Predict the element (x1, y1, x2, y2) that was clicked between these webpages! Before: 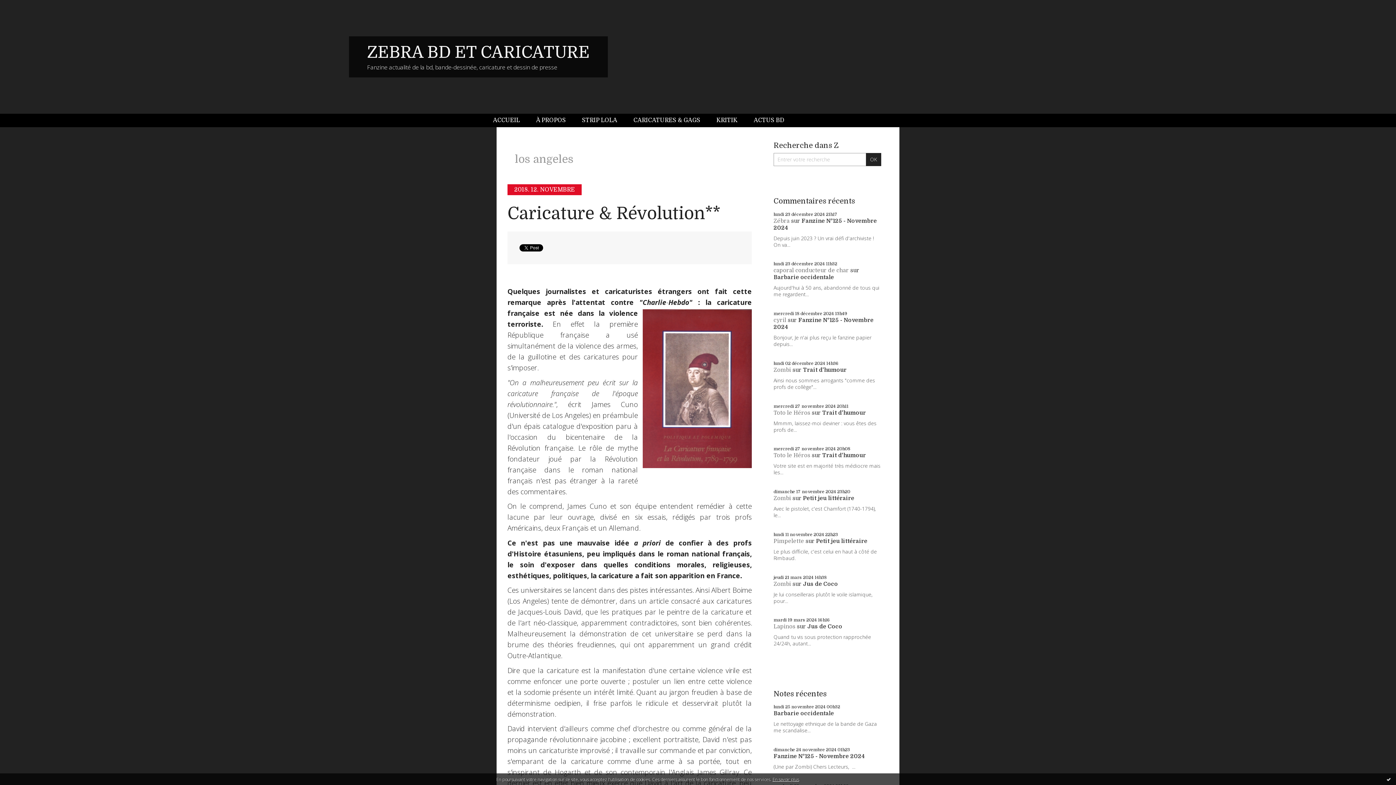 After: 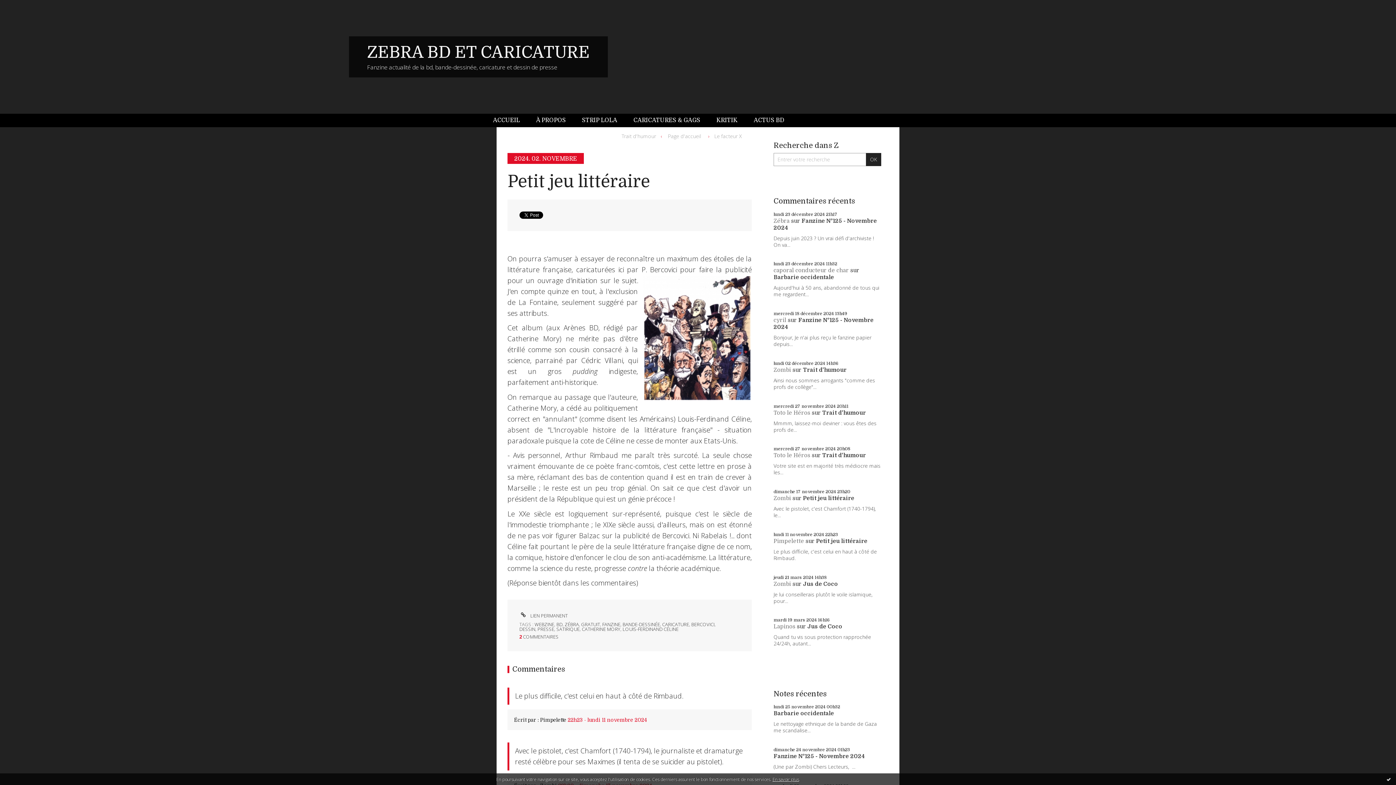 Action: bbox: (803, 495, 854, 501) label: Petit jeu littéraire